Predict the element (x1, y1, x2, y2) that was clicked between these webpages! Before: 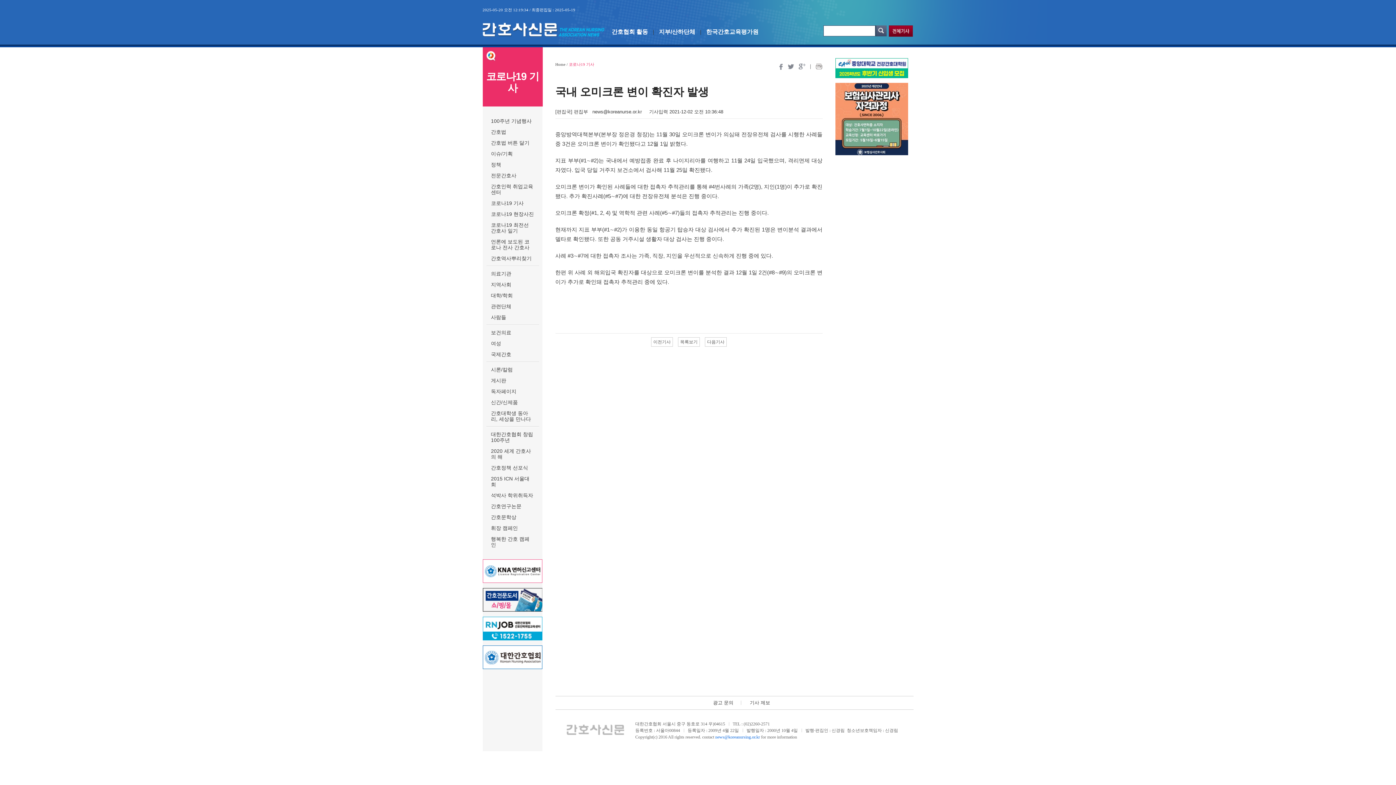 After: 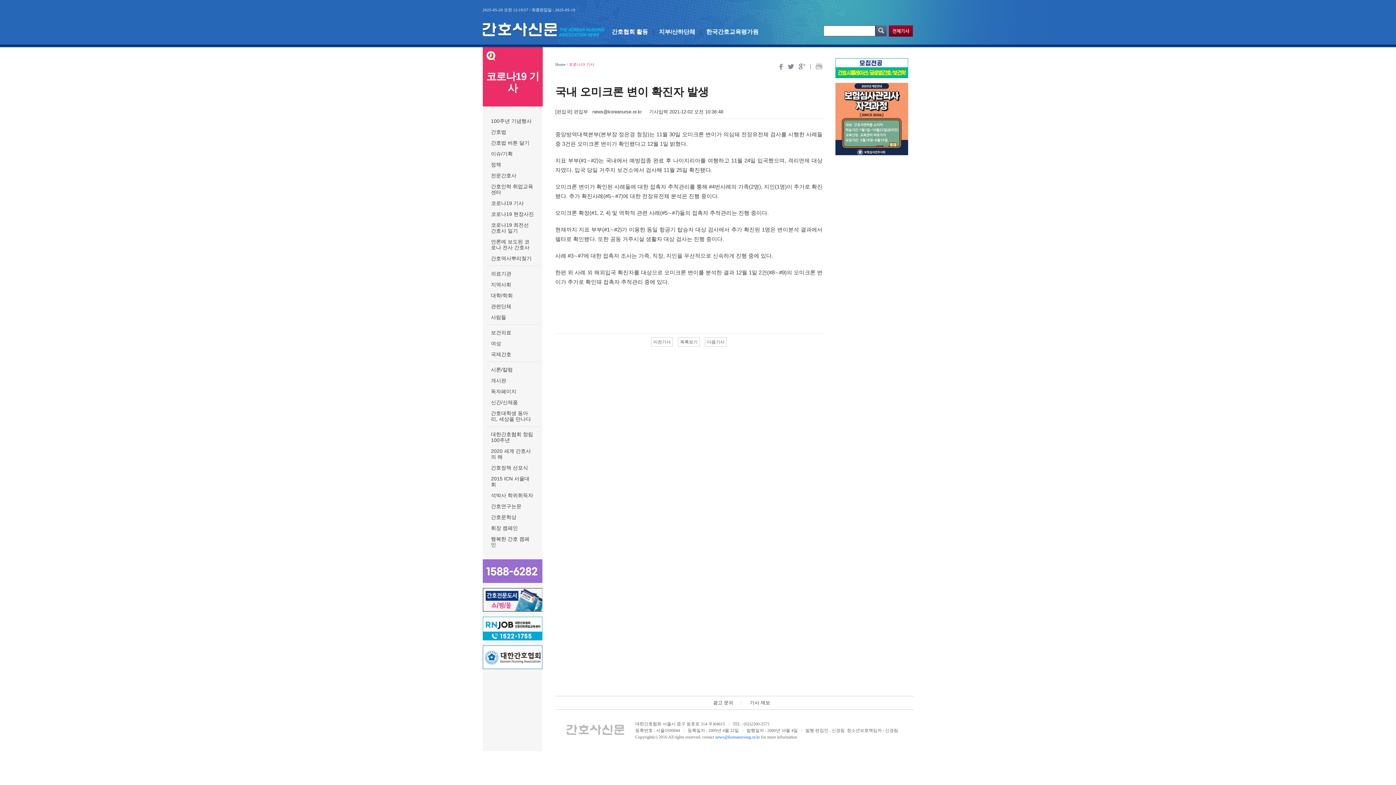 Action: bbox: (806, 64, 810, 68)